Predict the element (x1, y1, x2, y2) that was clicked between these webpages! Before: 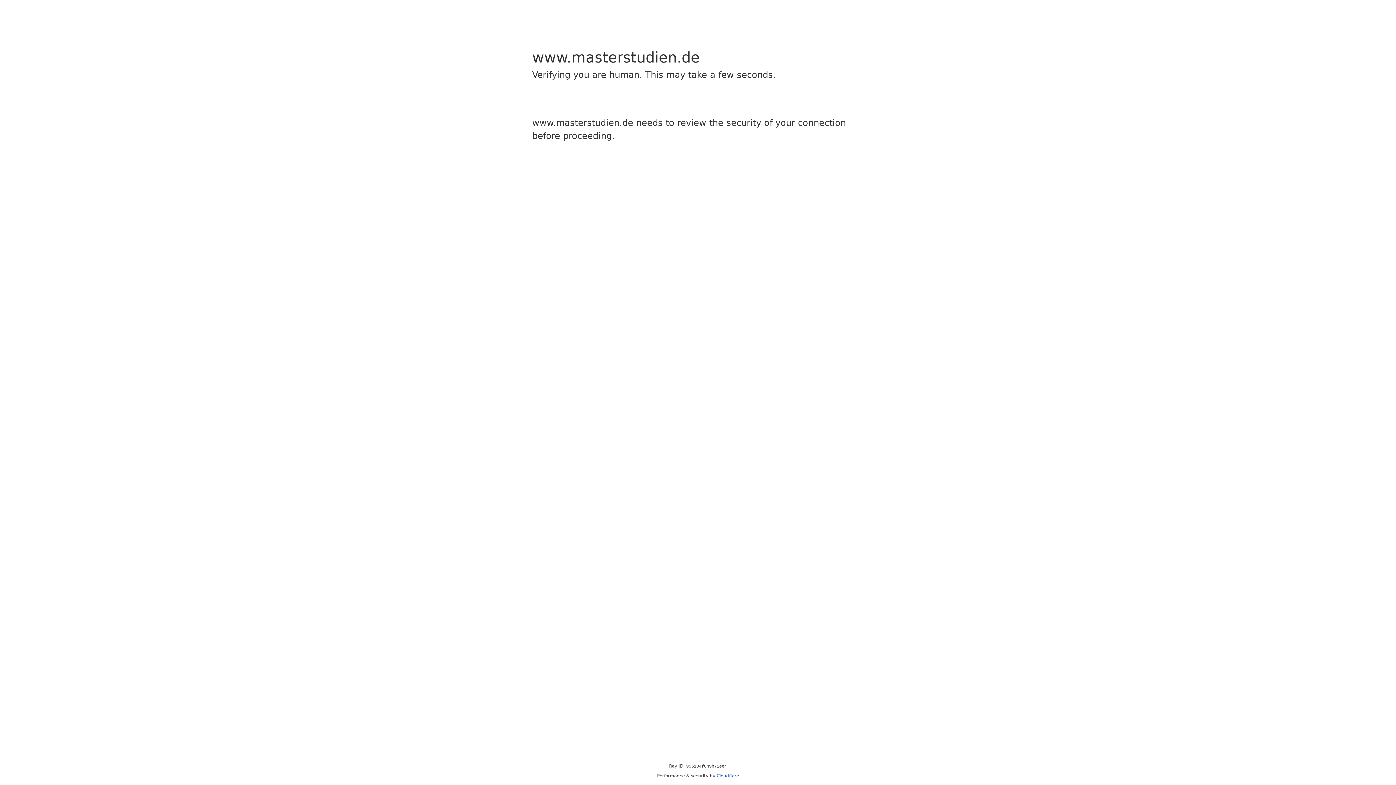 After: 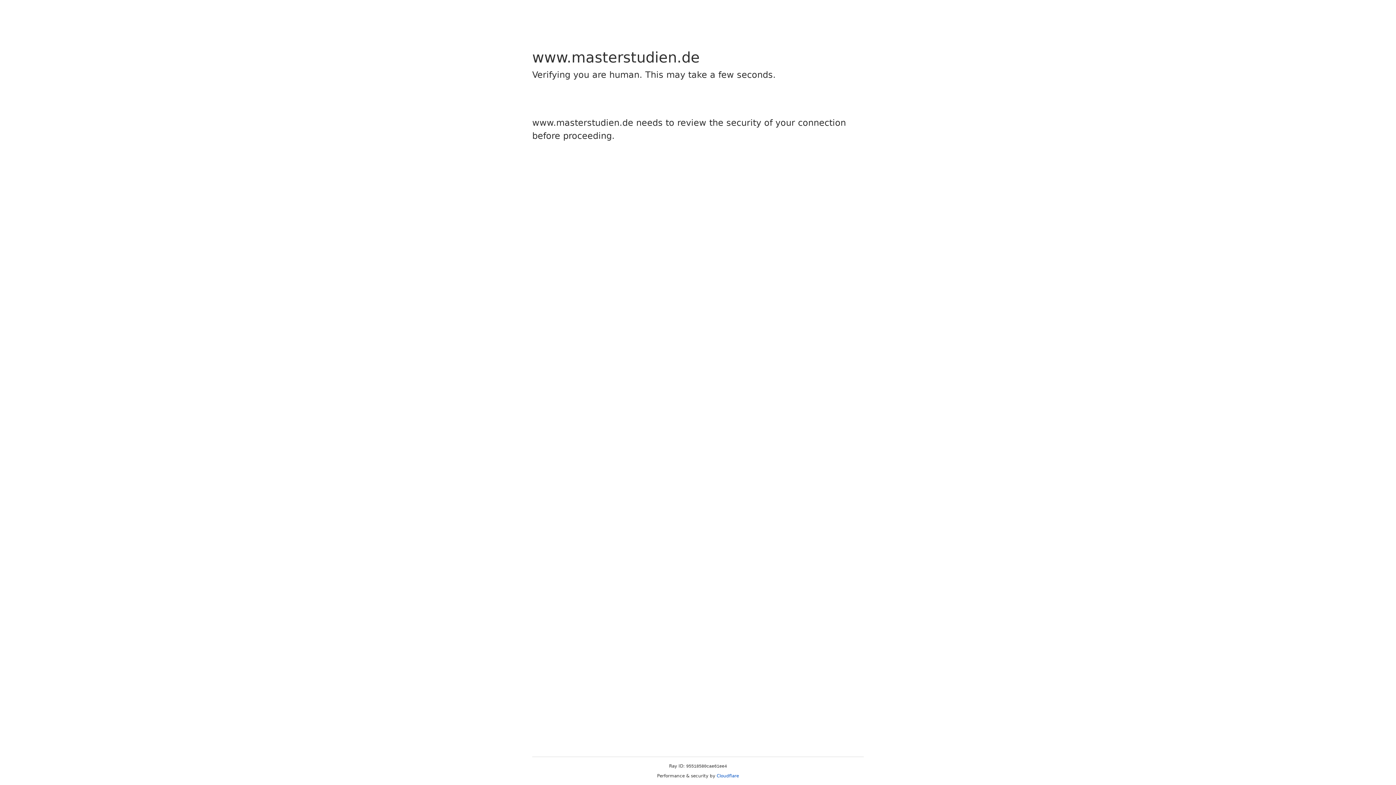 Action: bbox: (716, 773, 739, 778) label: Cloudflare